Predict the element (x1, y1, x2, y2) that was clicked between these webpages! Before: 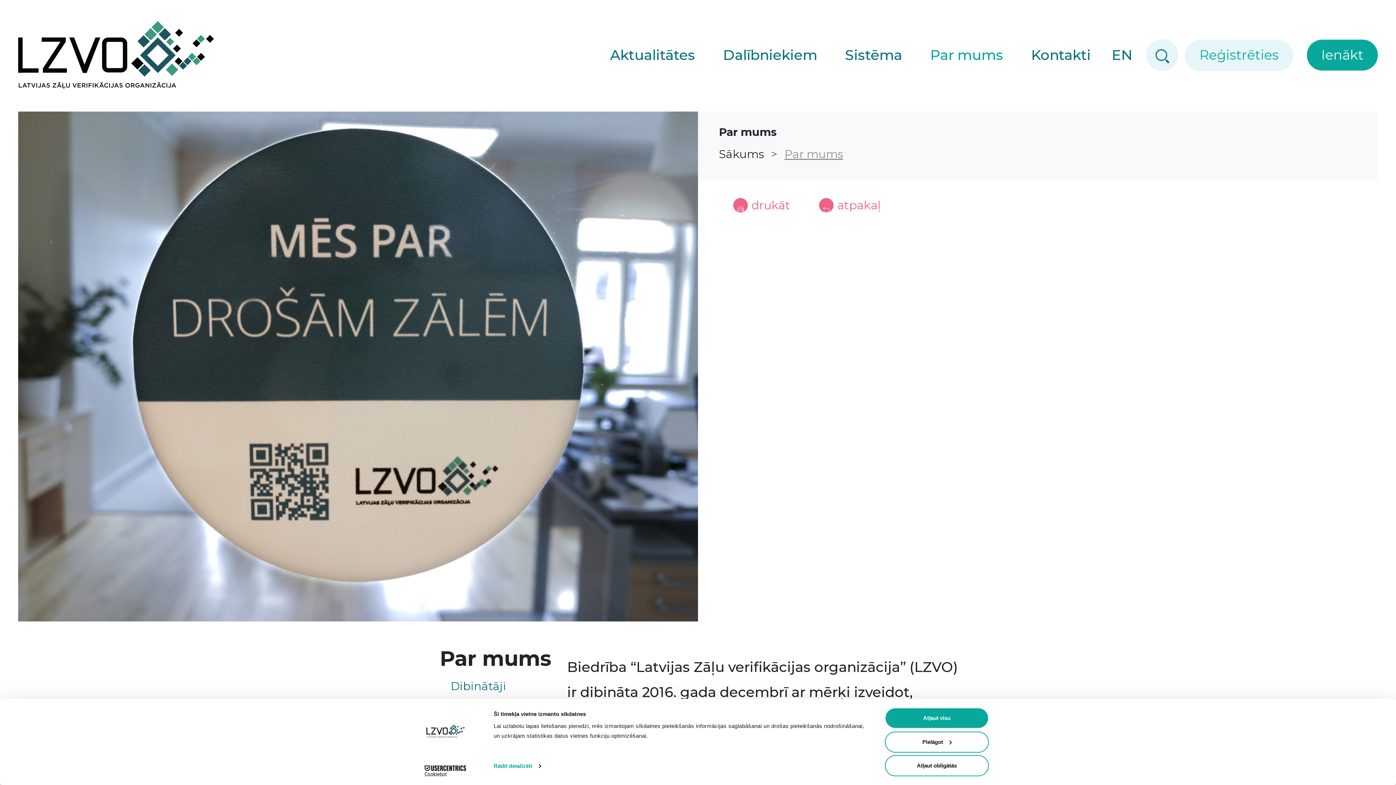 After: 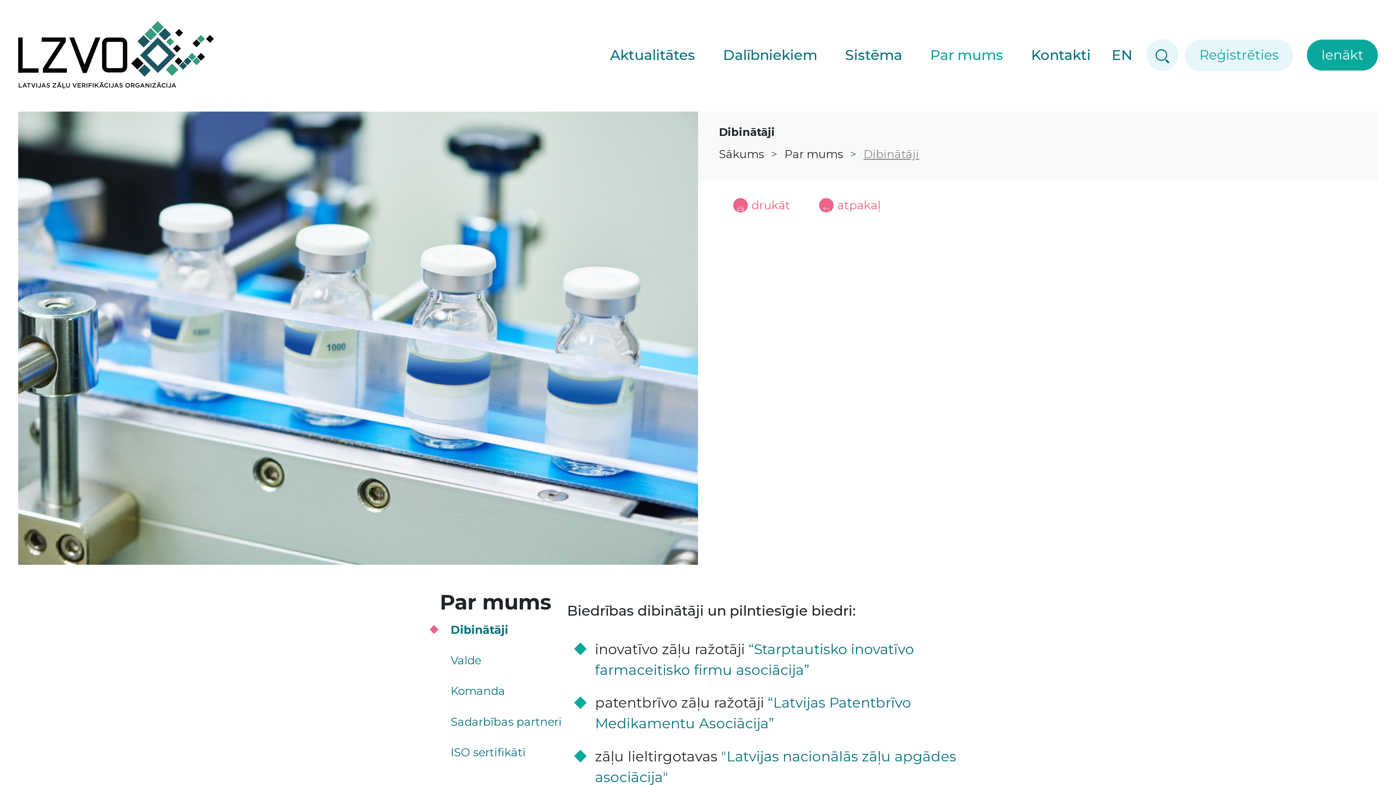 Action: bbox: (450, 679, 506, 693) label: Dibinātāji